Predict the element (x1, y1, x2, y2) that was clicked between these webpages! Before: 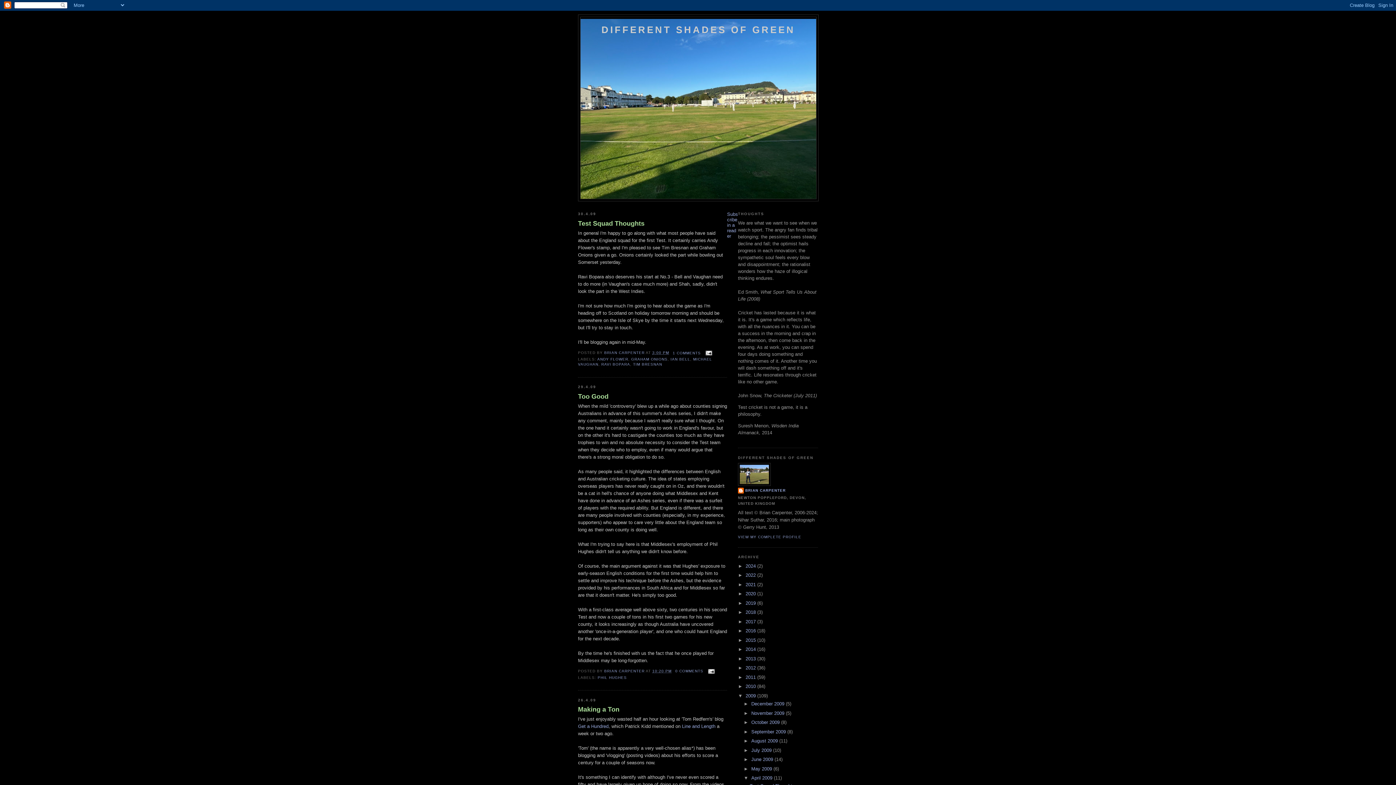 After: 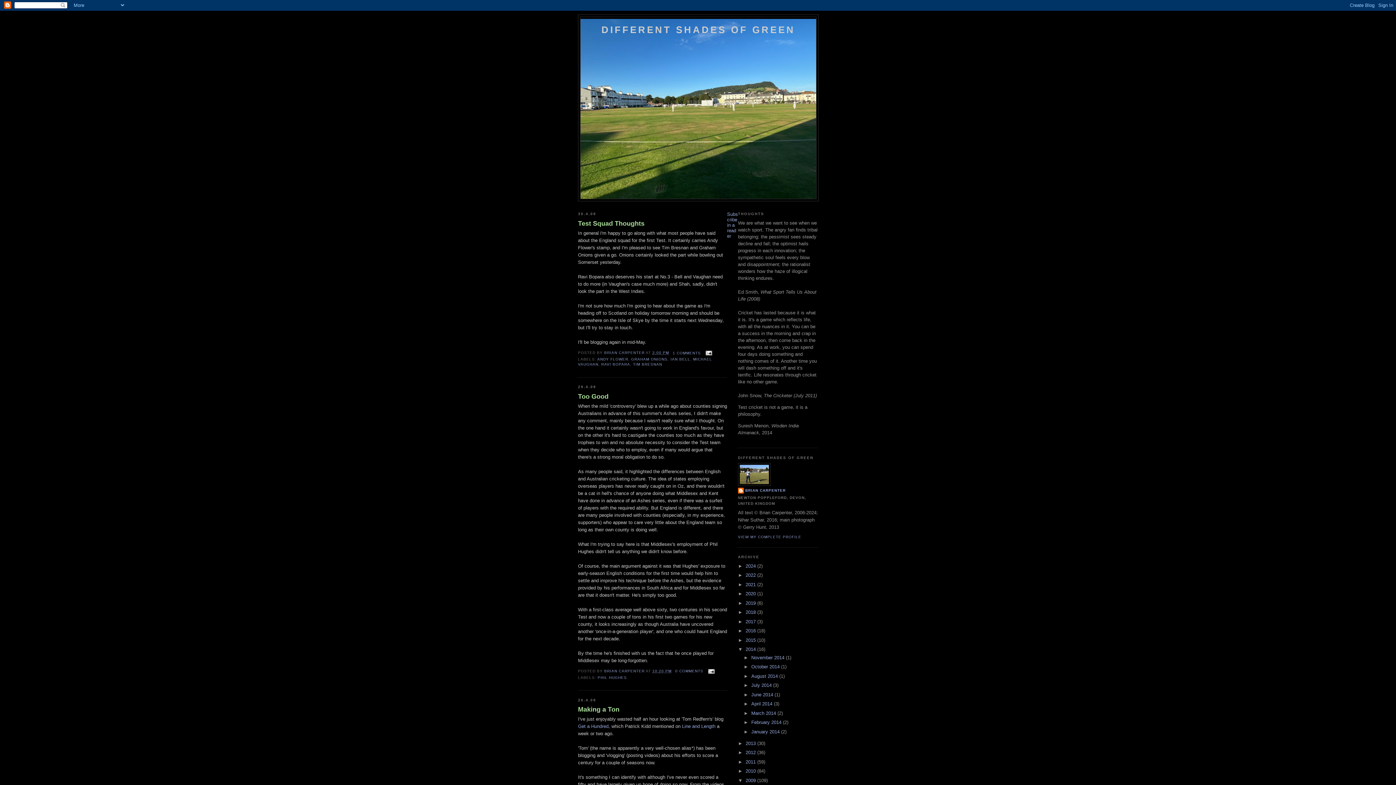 Action: label: ►   bbox: (738, 647, 745, 652)